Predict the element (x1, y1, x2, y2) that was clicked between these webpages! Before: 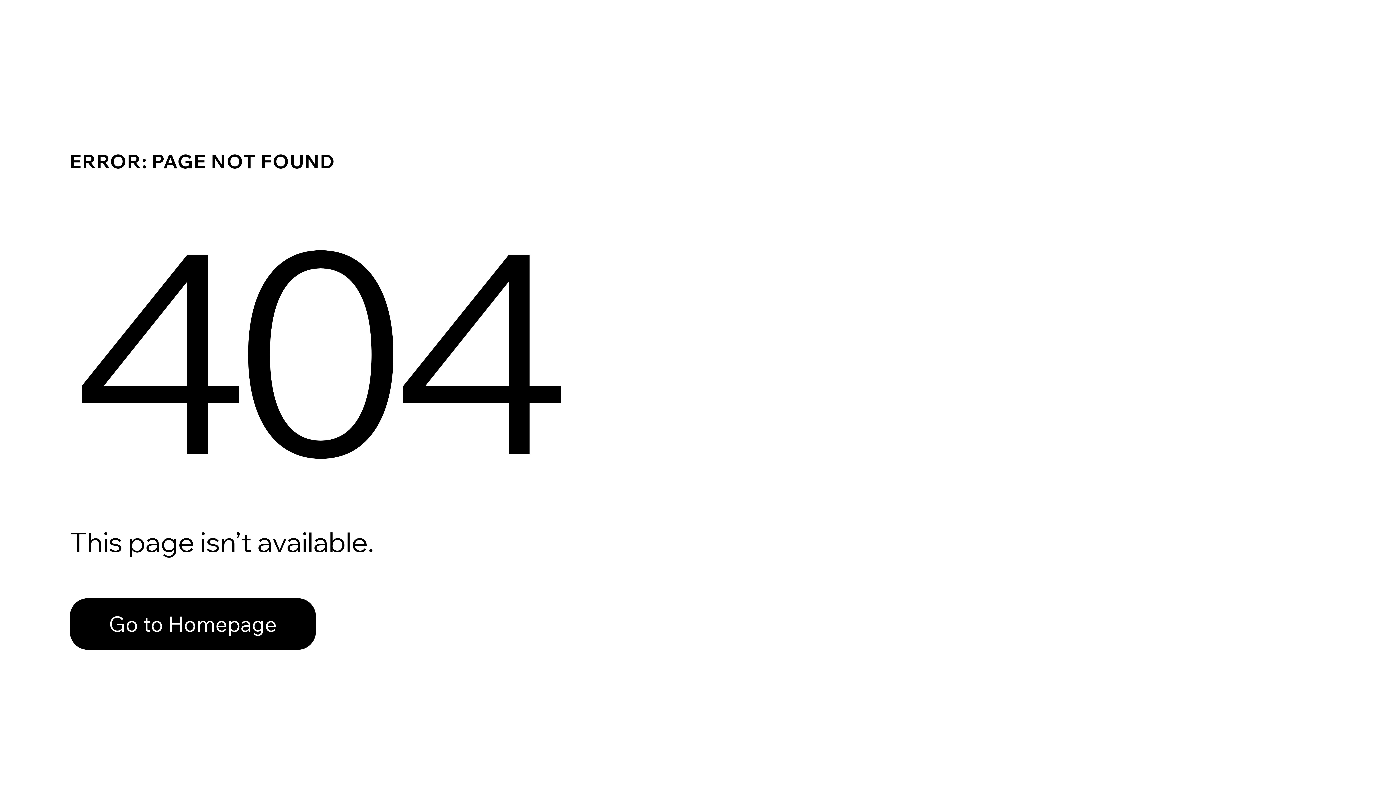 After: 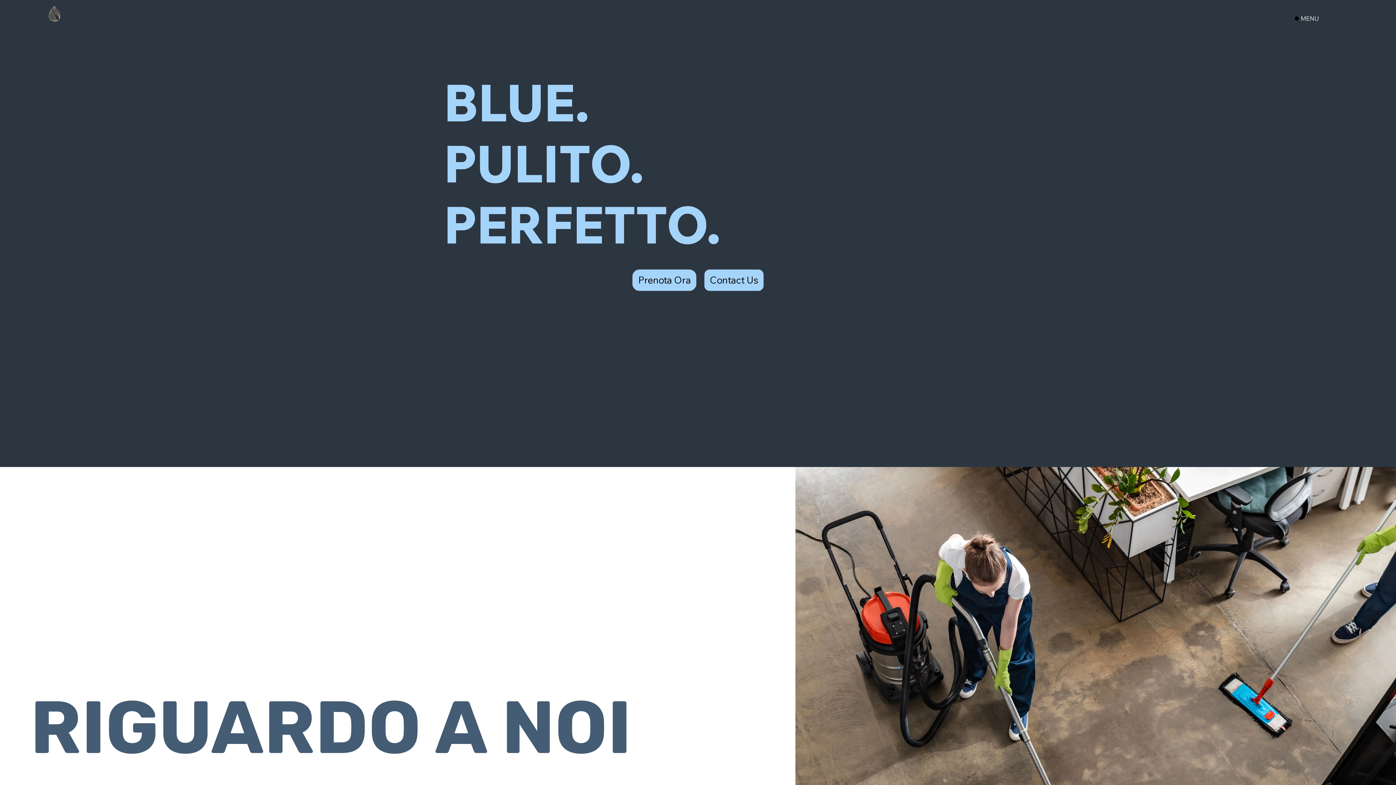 Action: label: Go to Homepage bbox: (69, 598, 316, 650)